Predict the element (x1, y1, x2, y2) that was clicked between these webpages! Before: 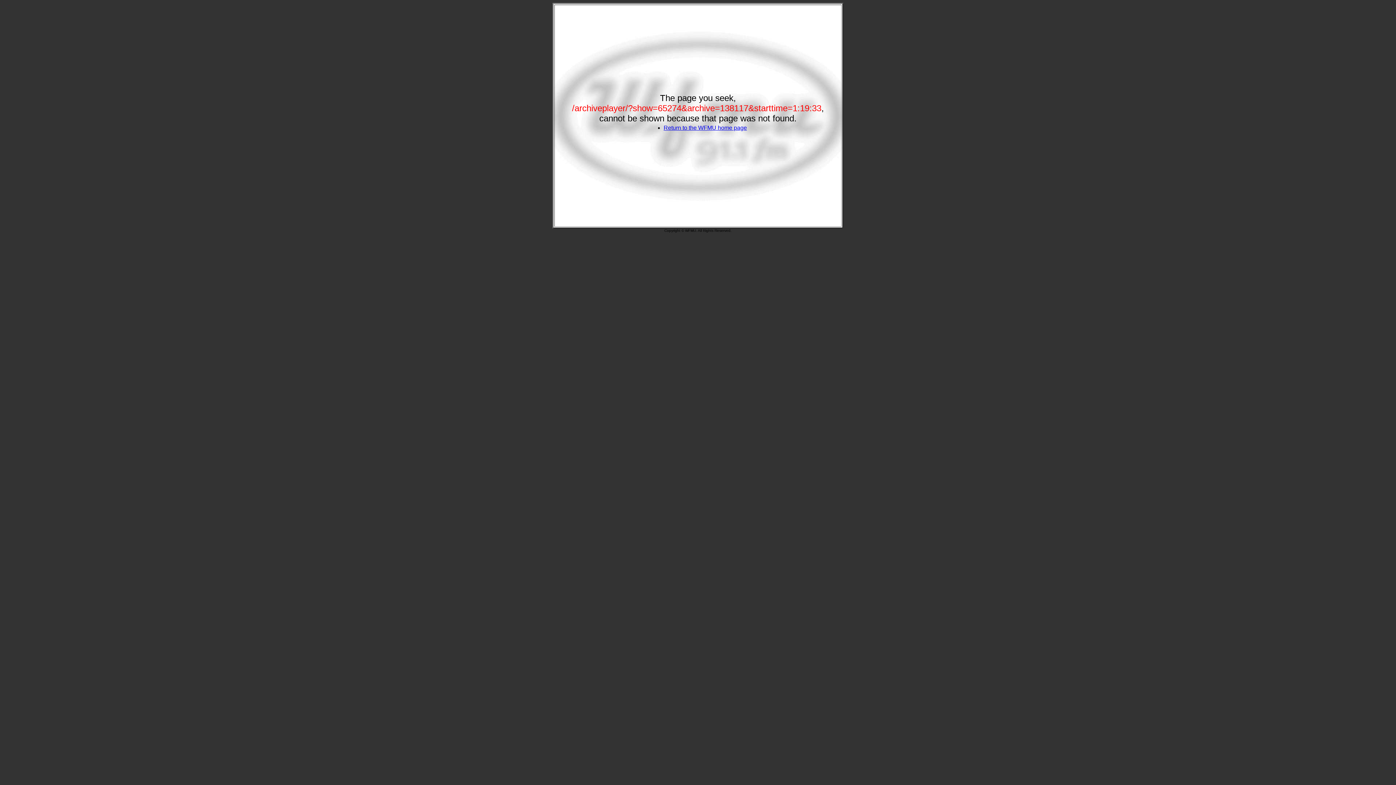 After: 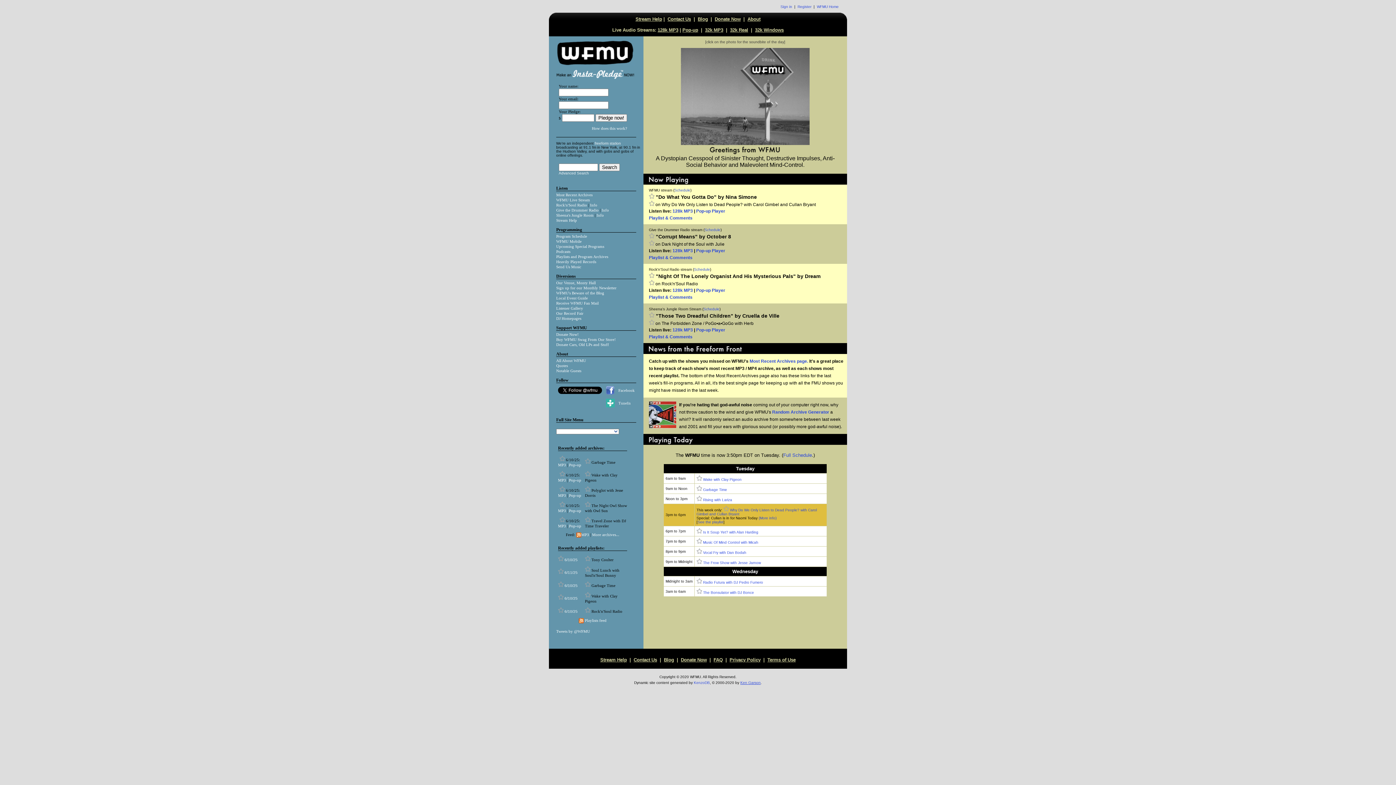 Action: label: Return to the WFMU home page bbox: (663, 124, 747, 130)